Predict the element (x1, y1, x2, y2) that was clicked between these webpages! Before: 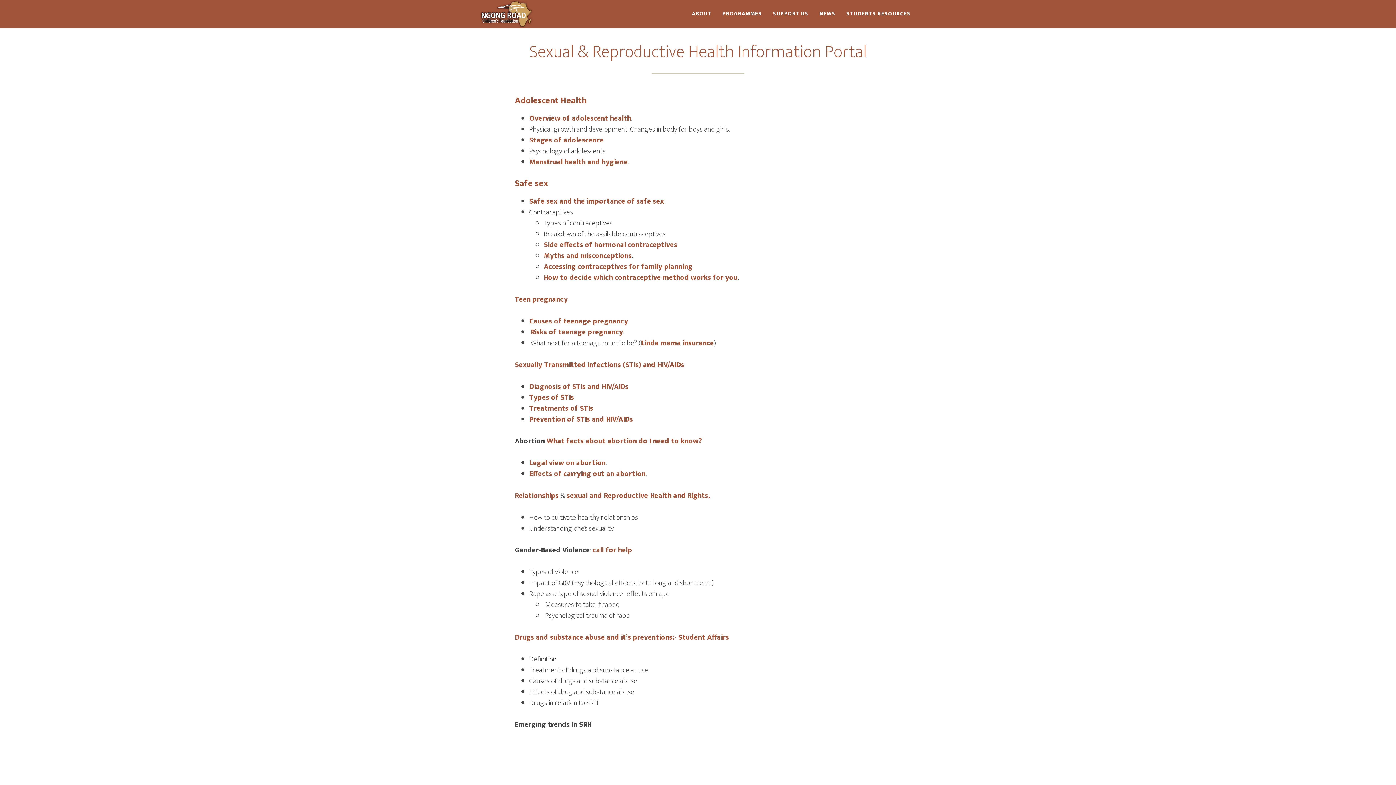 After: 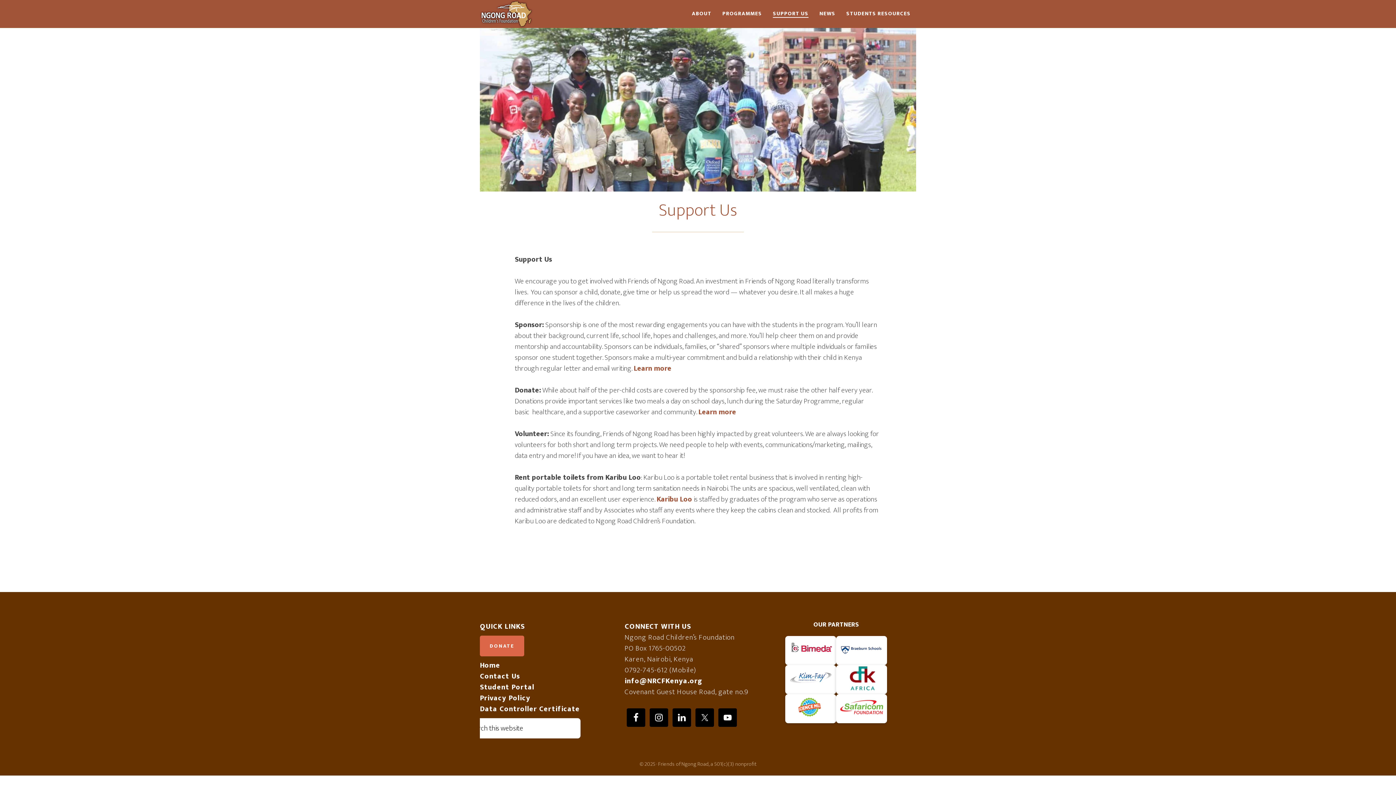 Action: bbox: (767, 0, 814, 28) label: SUPPORT US